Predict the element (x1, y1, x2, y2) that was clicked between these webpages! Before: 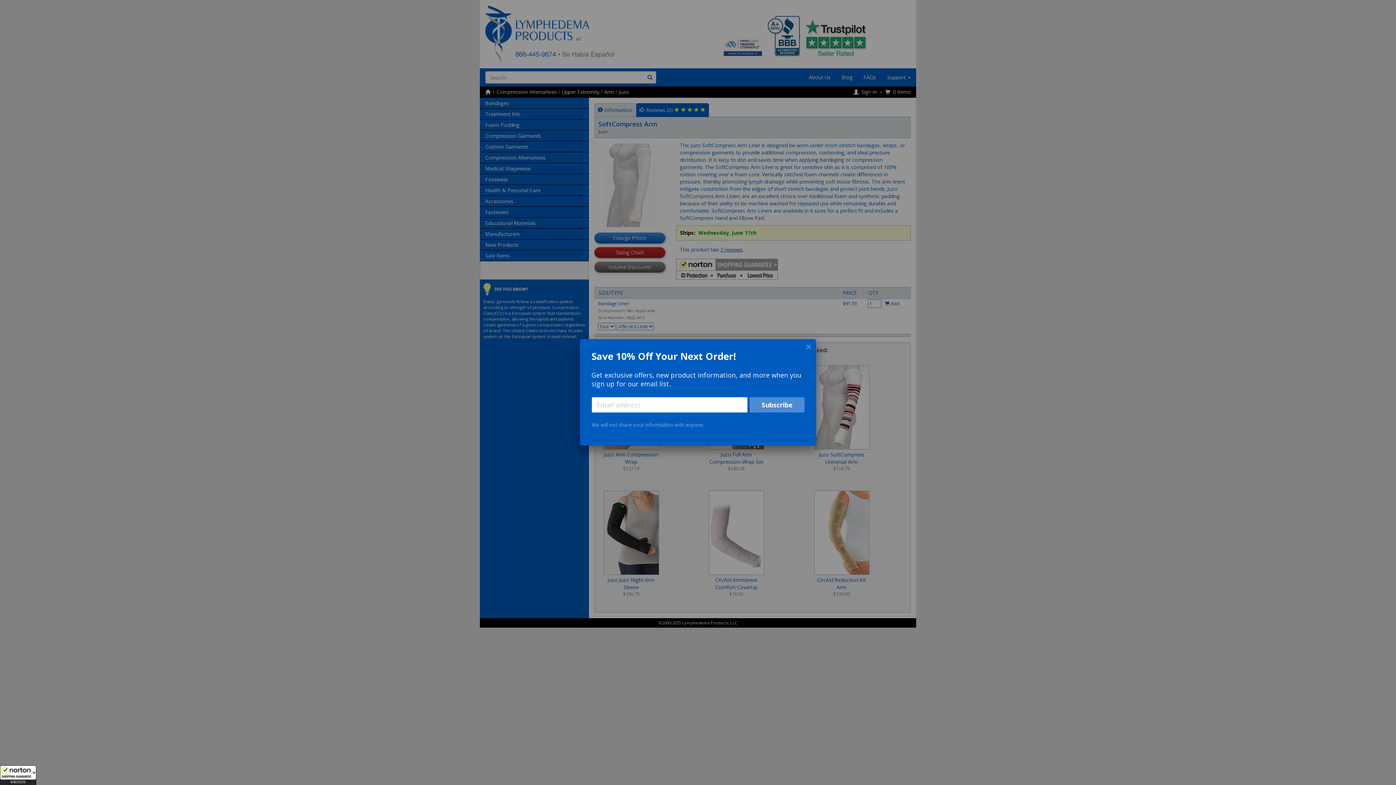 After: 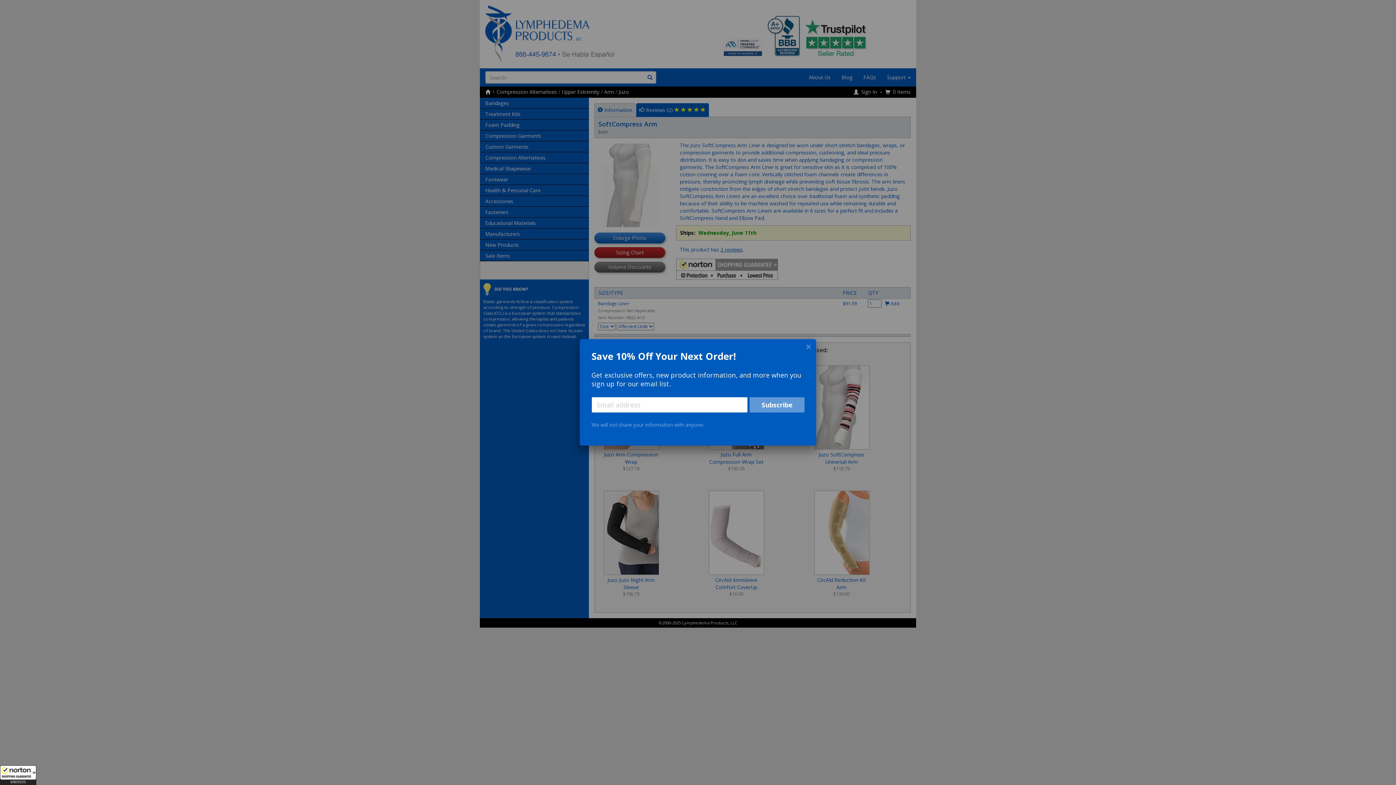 Action: bbox: (749, 397, 804, 412) label: Subscribe